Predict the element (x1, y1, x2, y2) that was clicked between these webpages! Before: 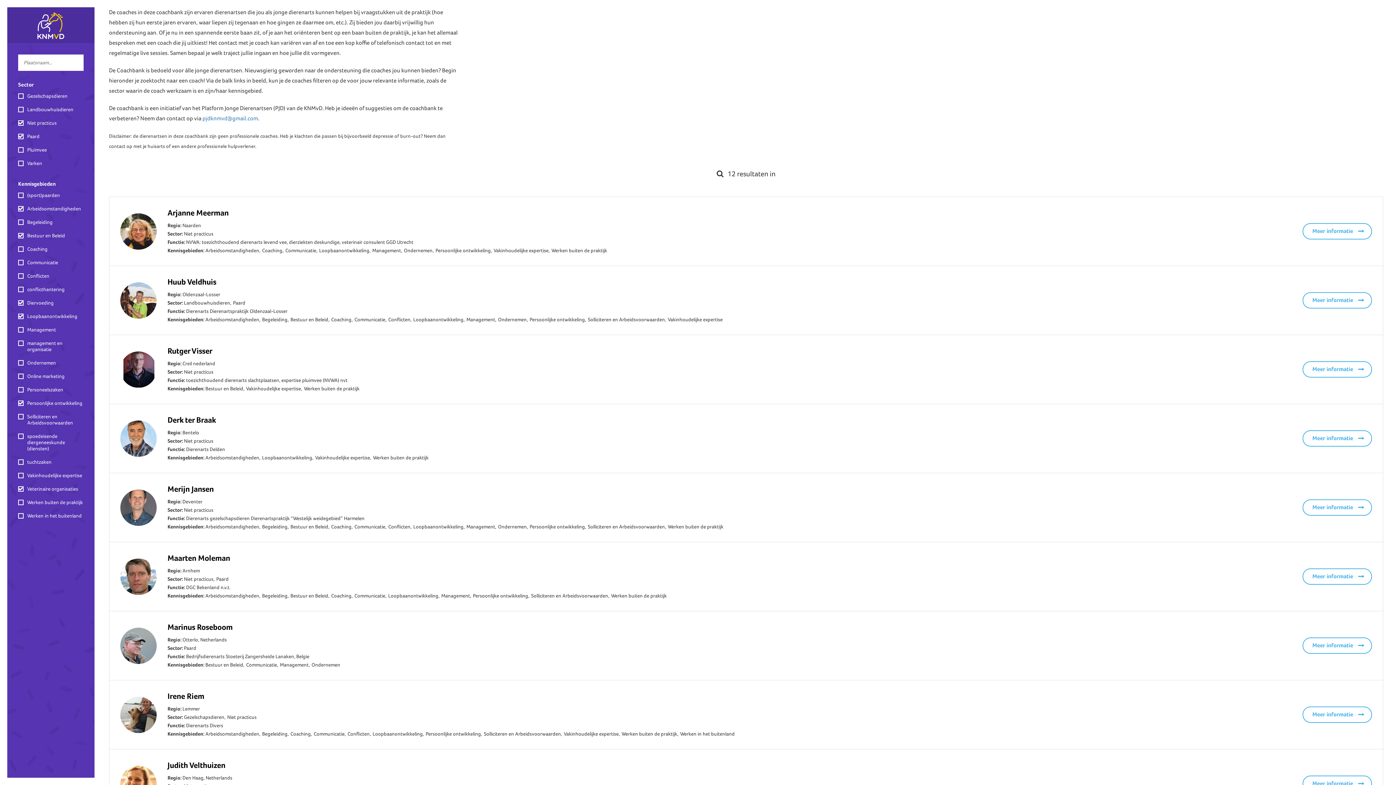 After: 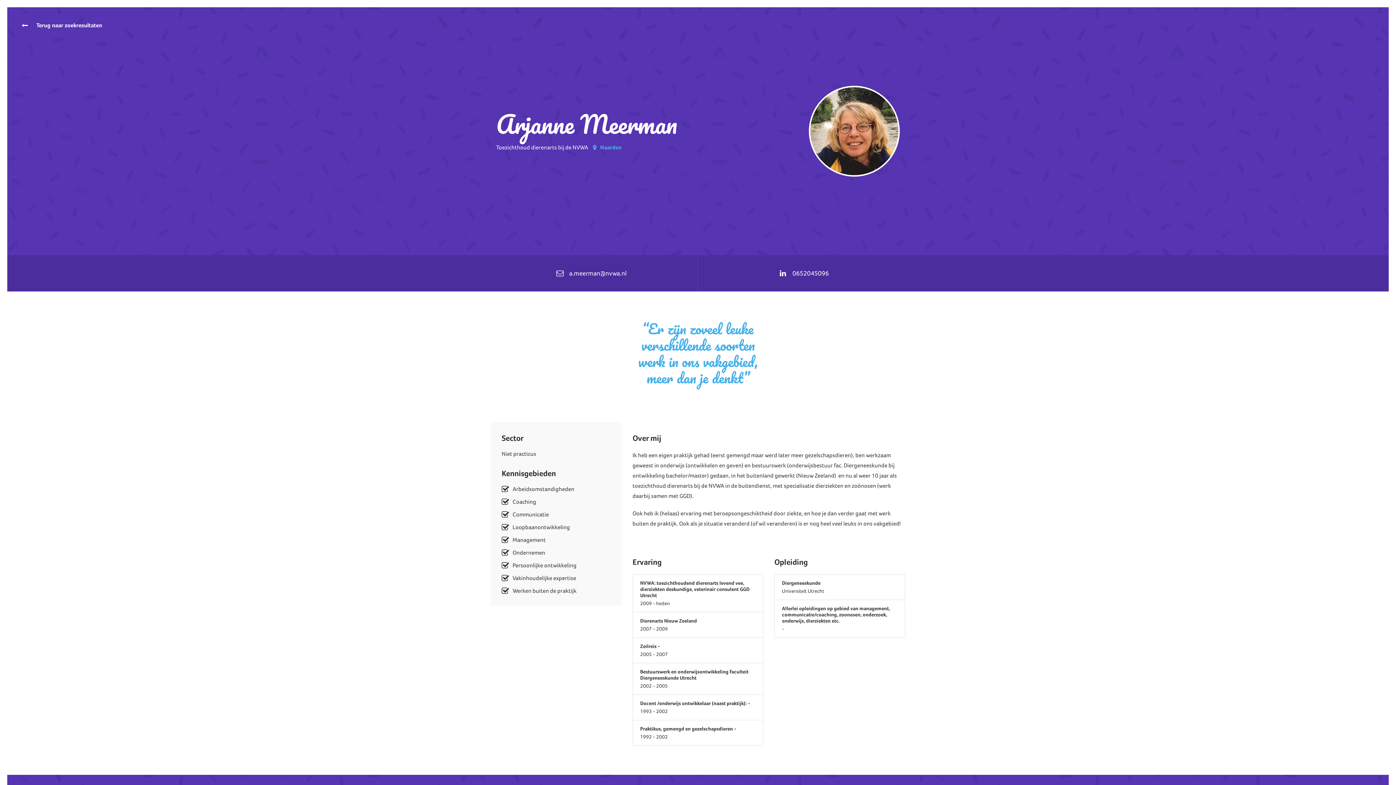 Action: bbox: (167, 208, 228, 217) label: Arjanne Meerman